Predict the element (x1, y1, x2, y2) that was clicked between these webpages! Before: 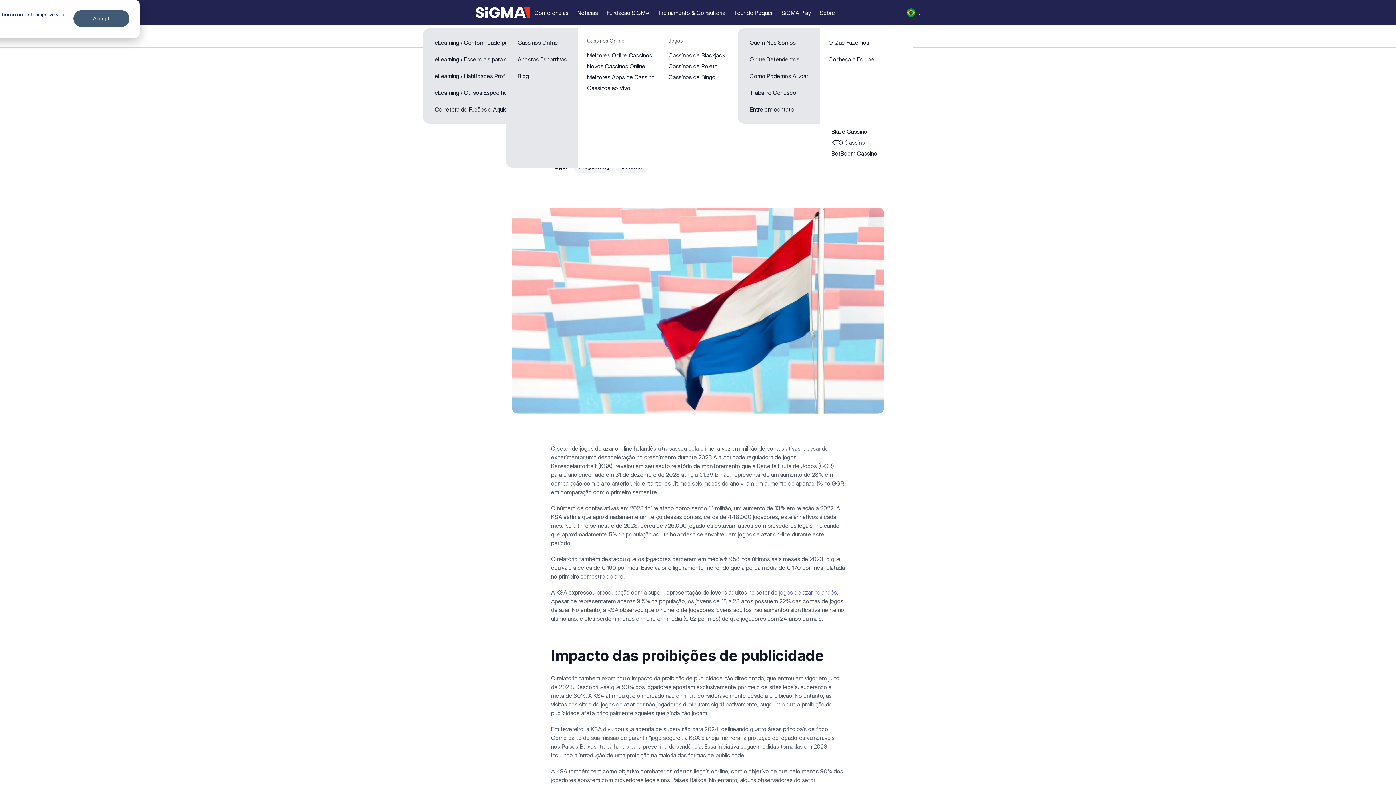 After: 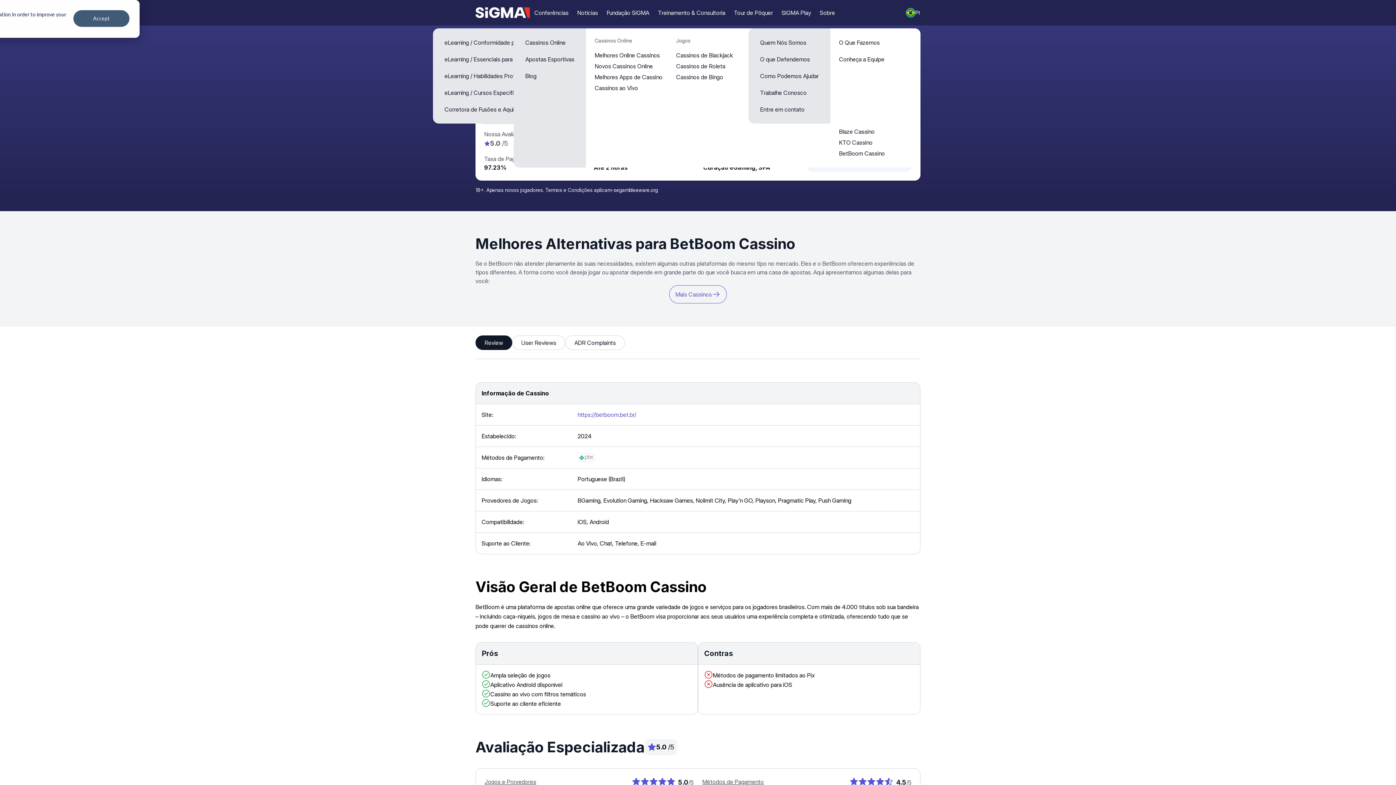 Action: label: BetBoom Cassino bbox: (831, 149, 877, 157)